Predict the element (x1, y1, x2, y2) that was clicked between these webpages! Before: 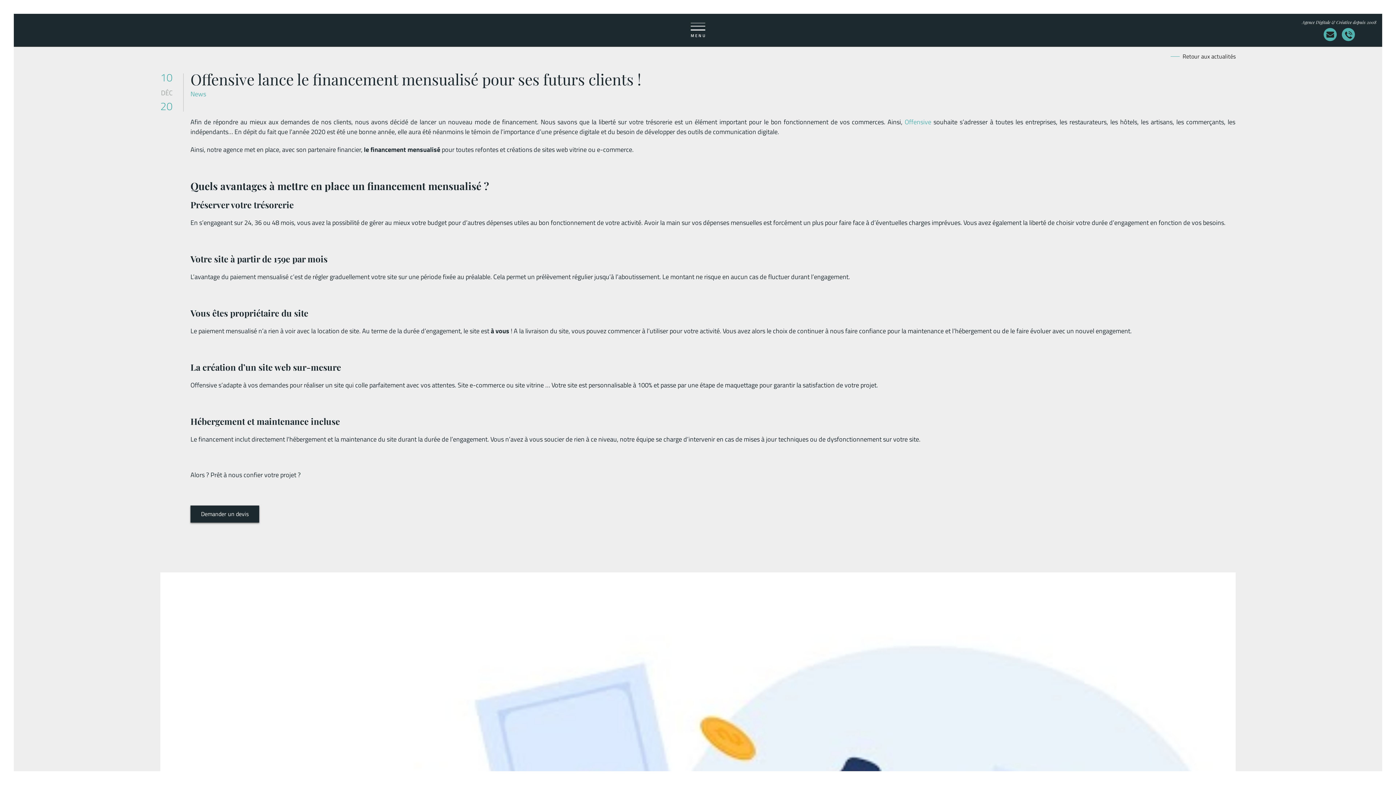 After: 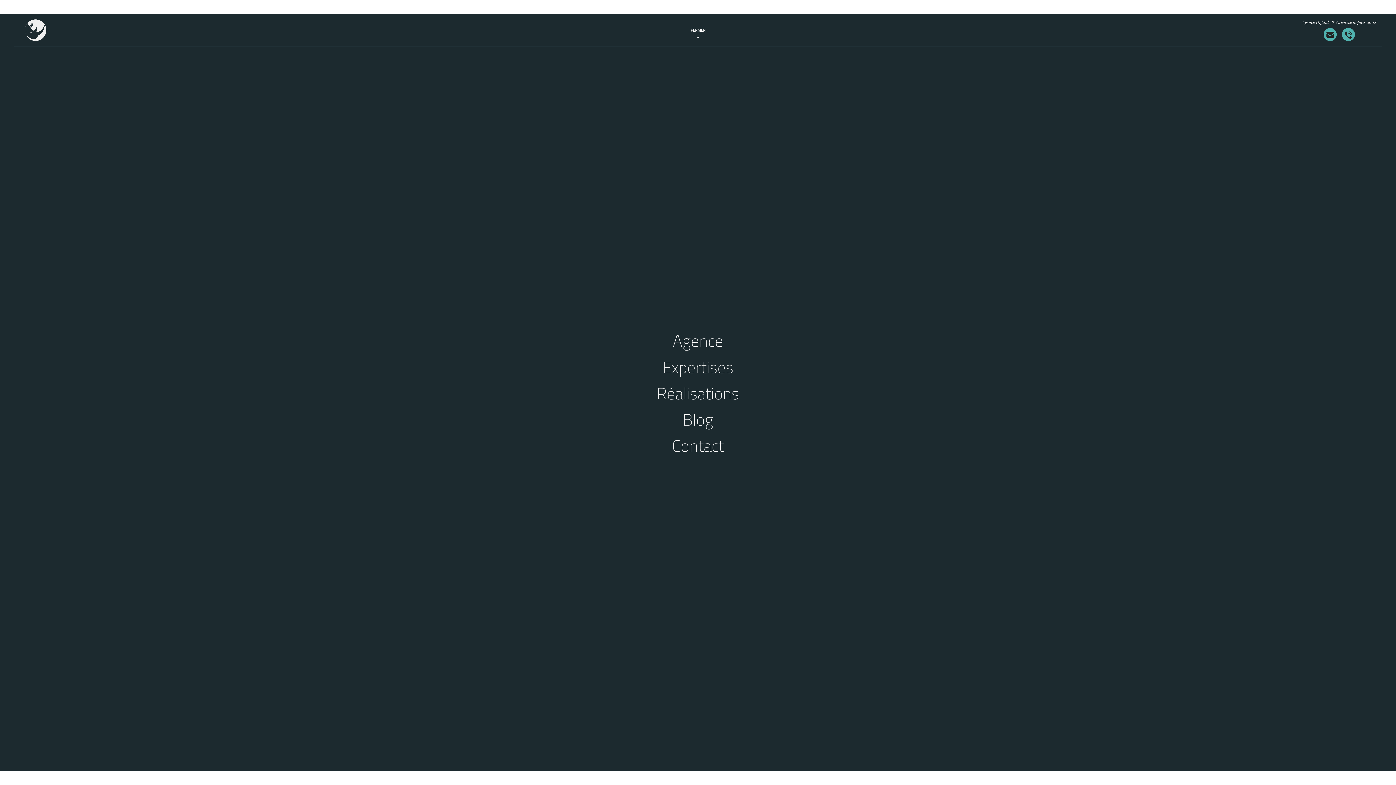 Action: bbox: (690, 23, 705, 48) label: MENU
FERMER